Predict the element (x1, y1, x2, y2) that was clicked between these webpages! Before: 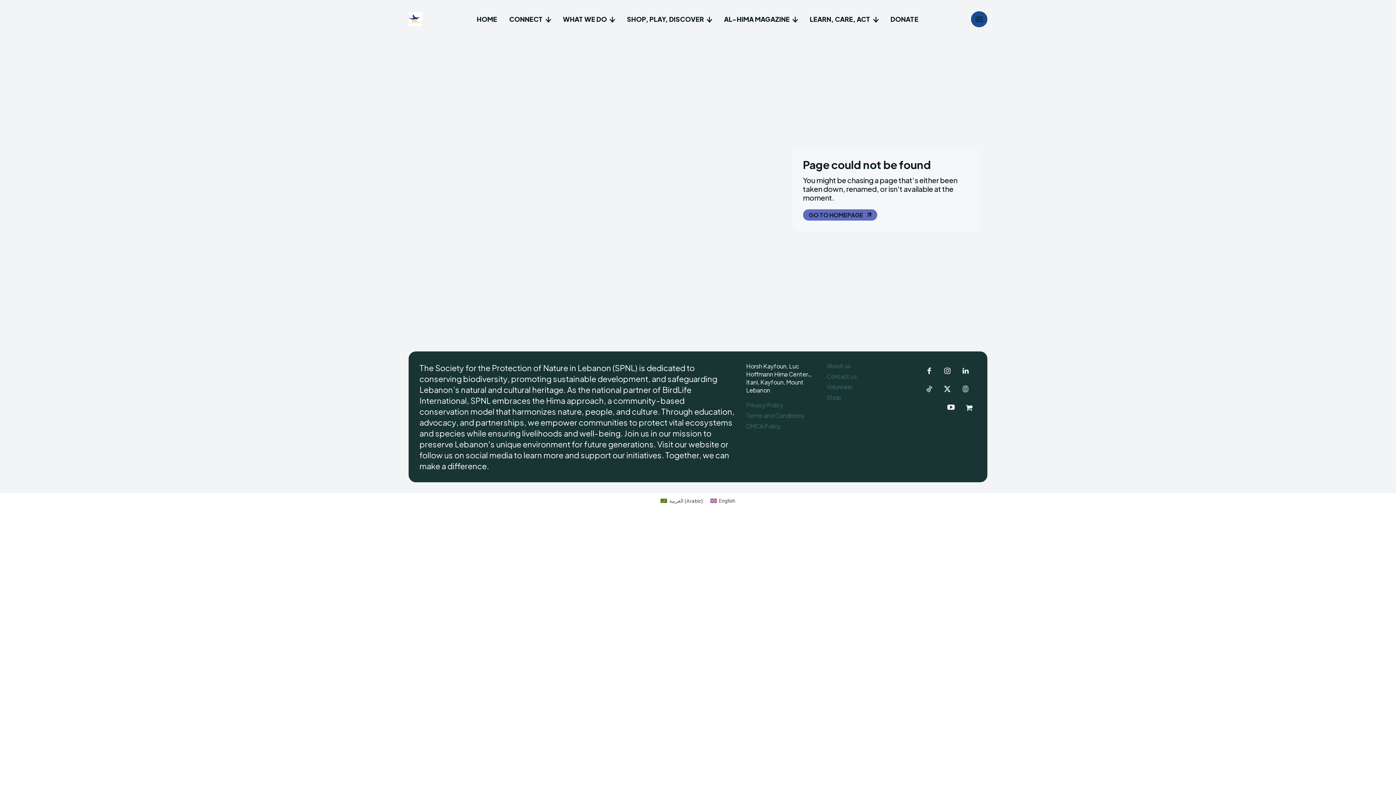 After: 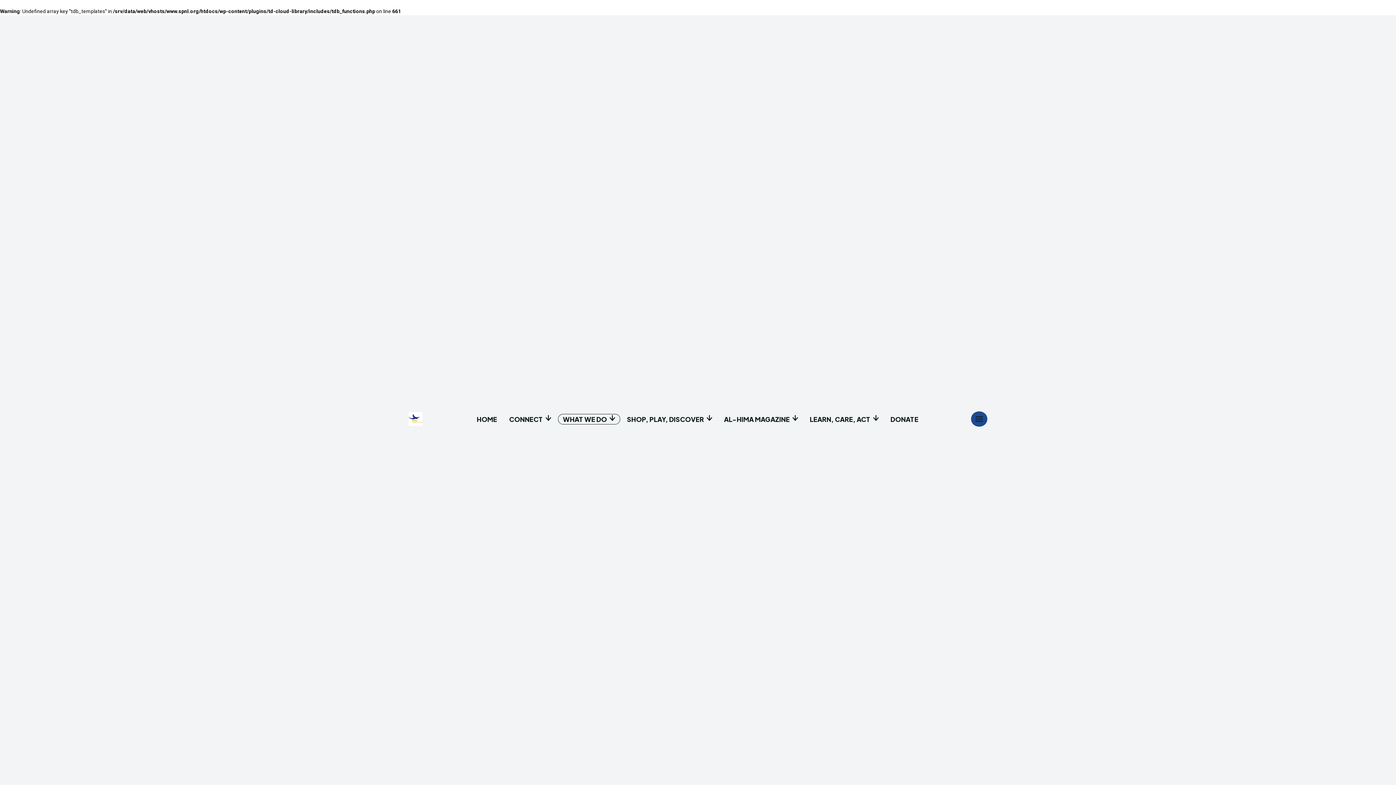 Action: label: WHAT WE DO bbox: (558, 13, 620, 24)